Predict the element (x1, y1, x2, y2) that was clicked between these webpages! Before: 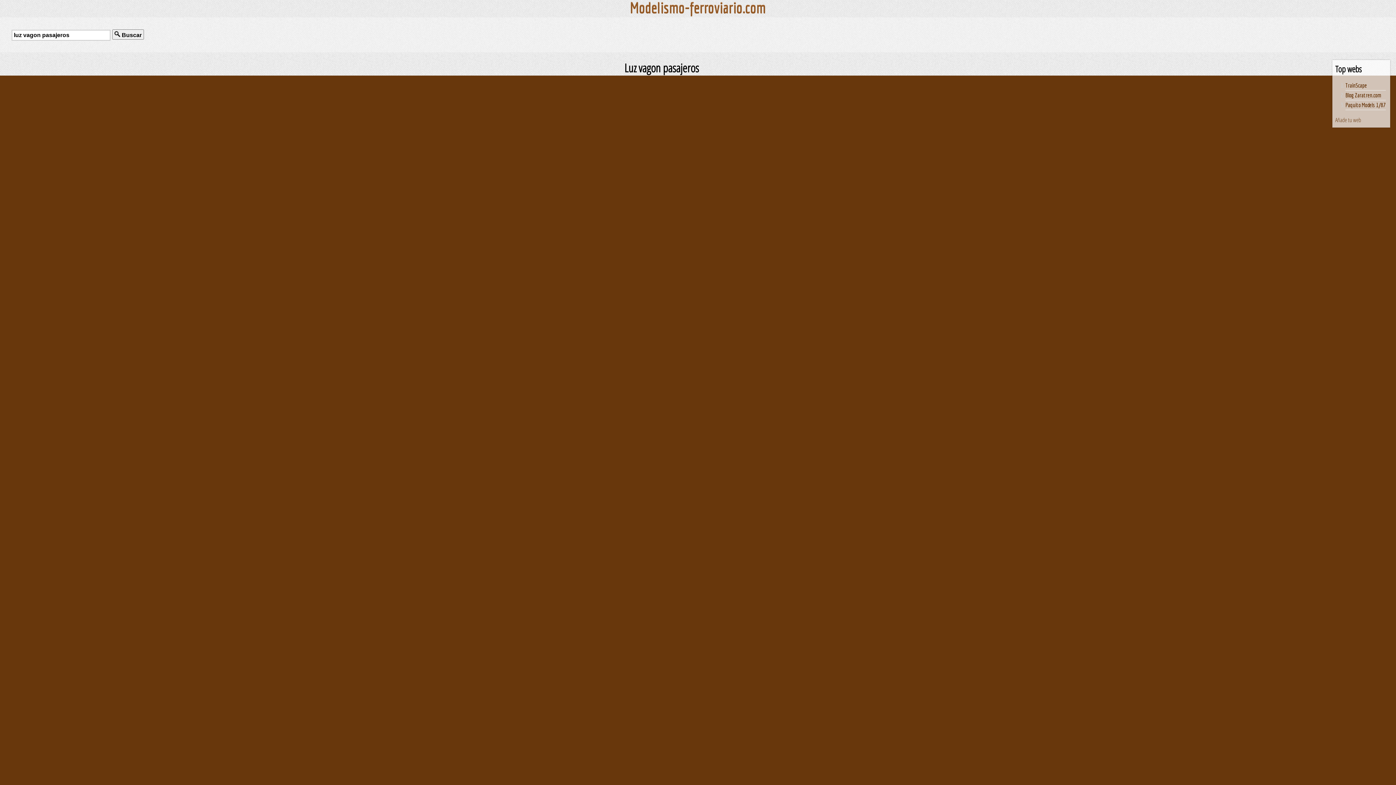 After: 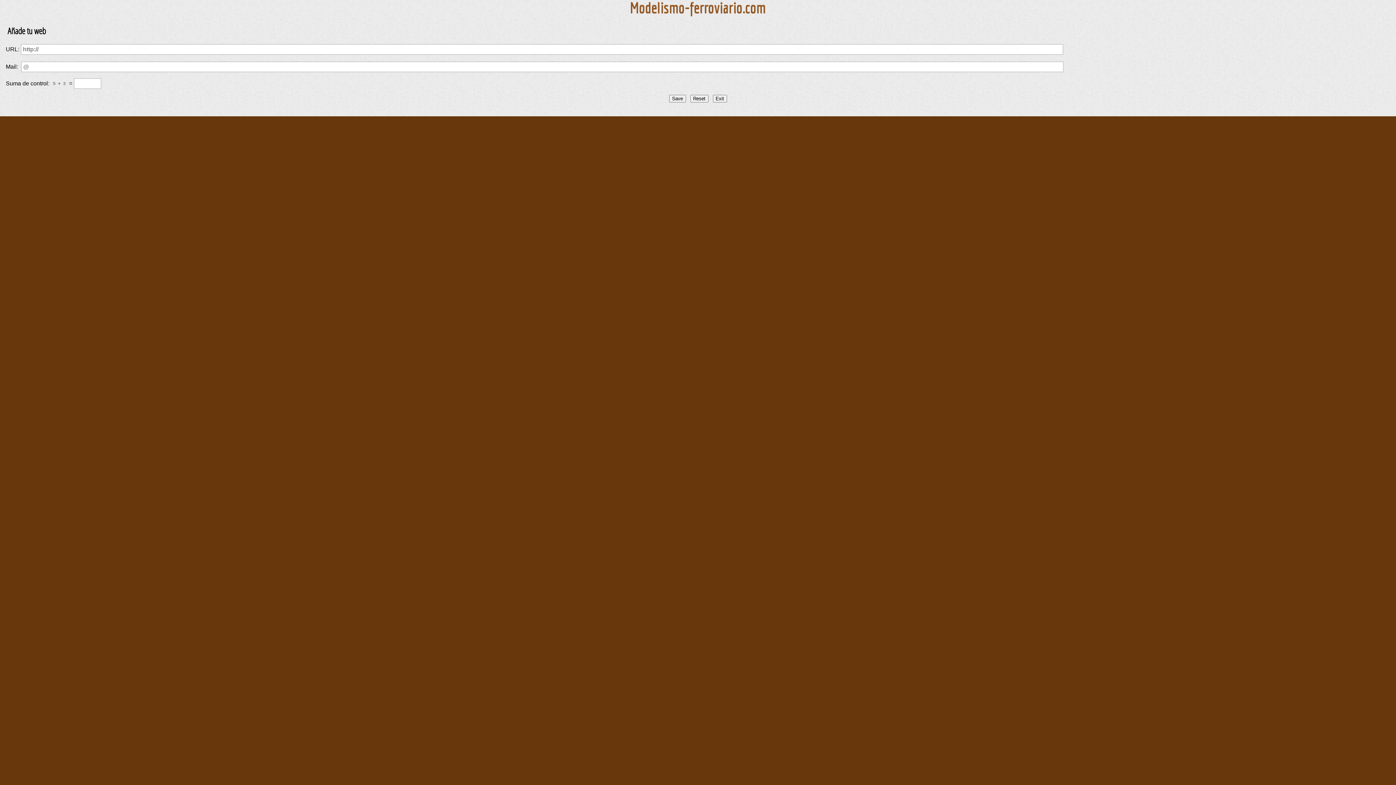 Action: bbox: (1335, 116, 1361, 124) label: Añade tu web